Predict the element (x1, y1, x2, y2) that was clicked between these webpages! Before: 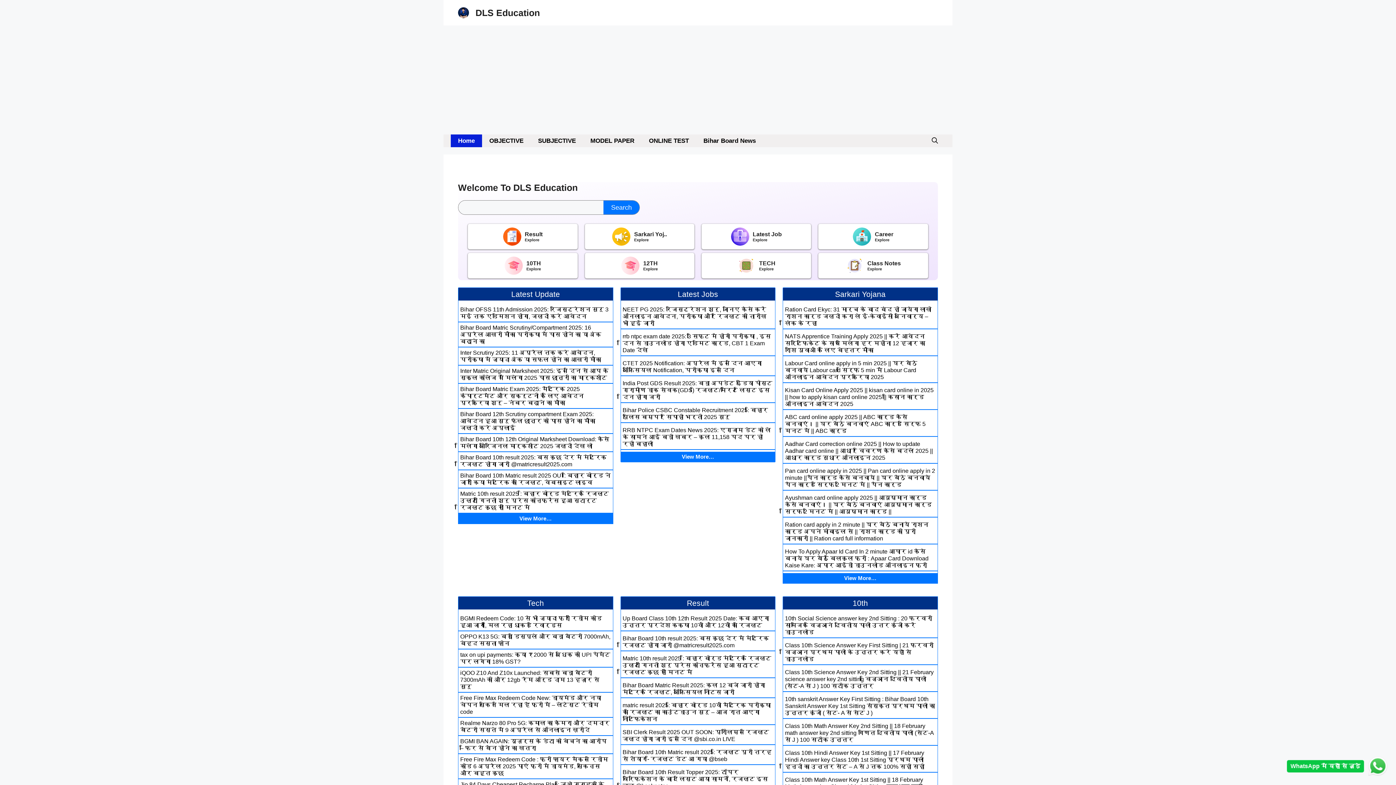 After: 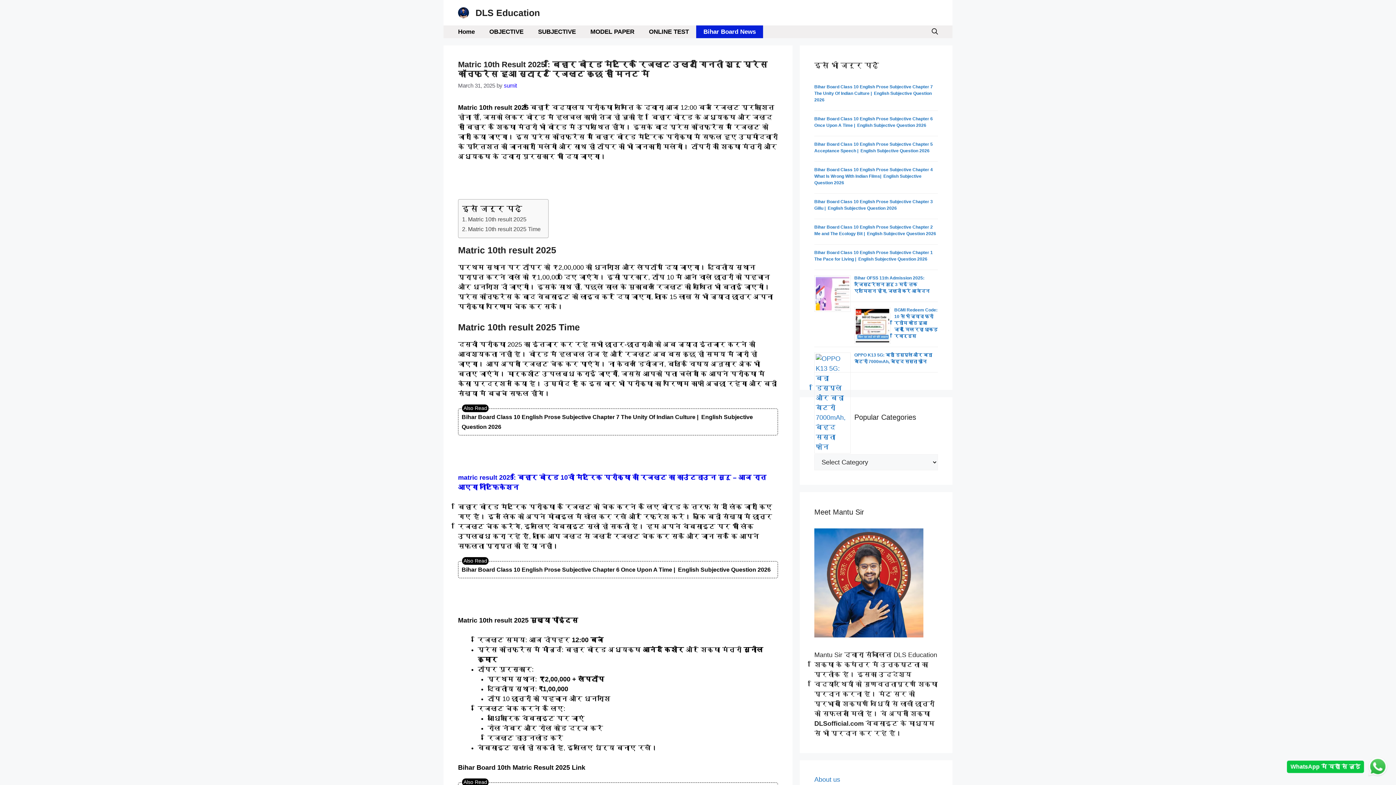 Action: label: Matric 10th result 2025 : बिहार बोर्ड मेट्रिक रिजल्ट उल्टी गिनती शुरू प्रेस कॉन्फ्रेंस हुआ स्टार्ट रिजल्ट कुछ ही मिनट में bbox: (622, 655, 771, 675)